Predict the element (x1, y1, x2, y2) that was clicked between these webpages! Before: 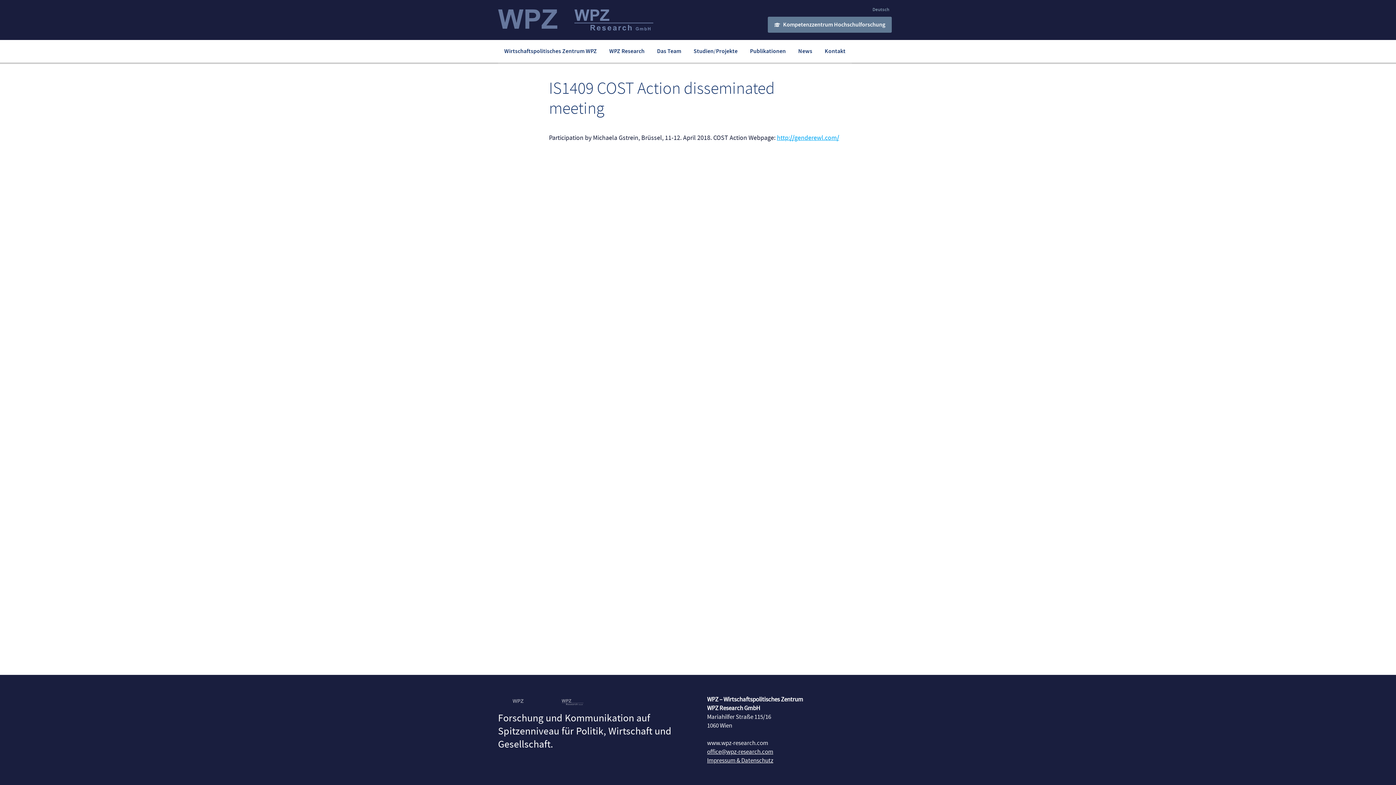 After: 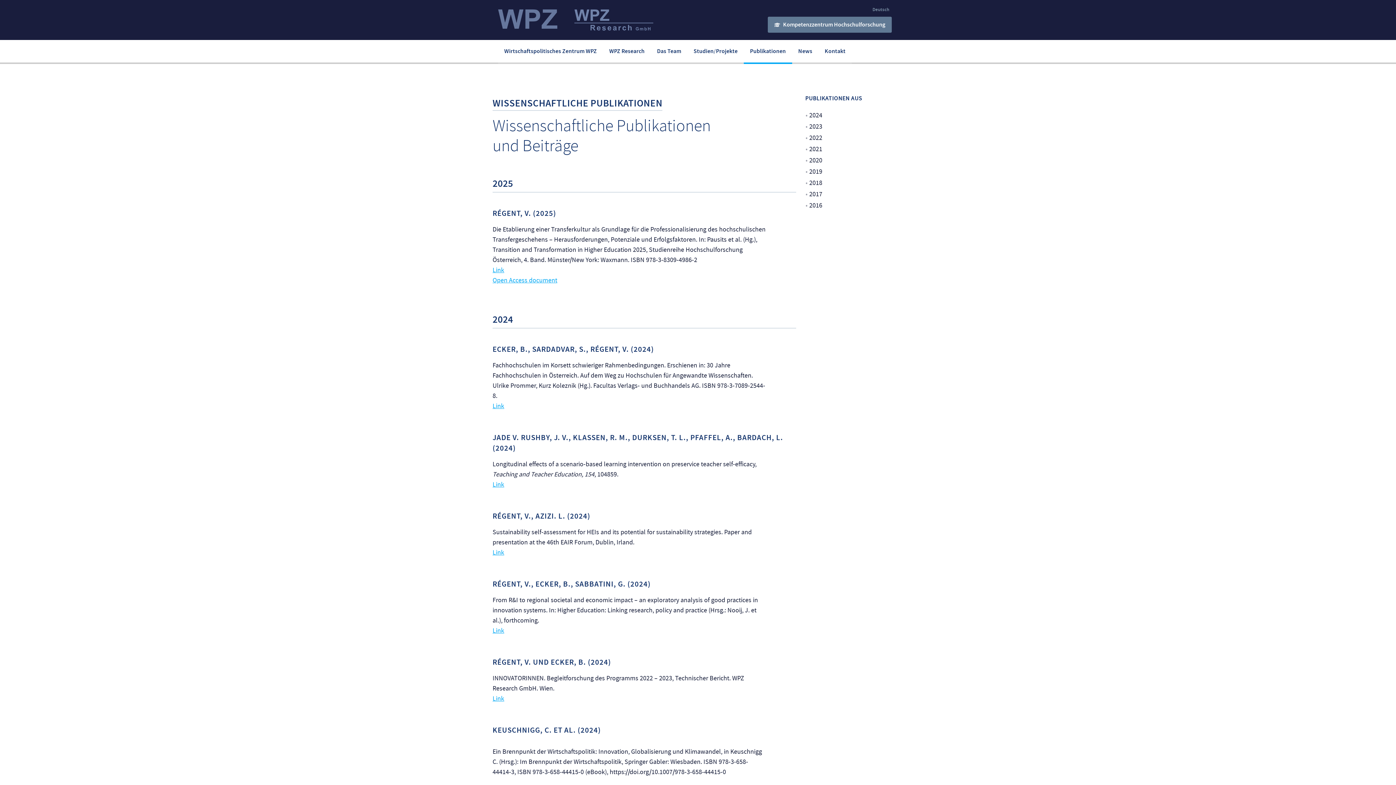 Action: label: Publikationen bbox: (744, 40, 792, 62)